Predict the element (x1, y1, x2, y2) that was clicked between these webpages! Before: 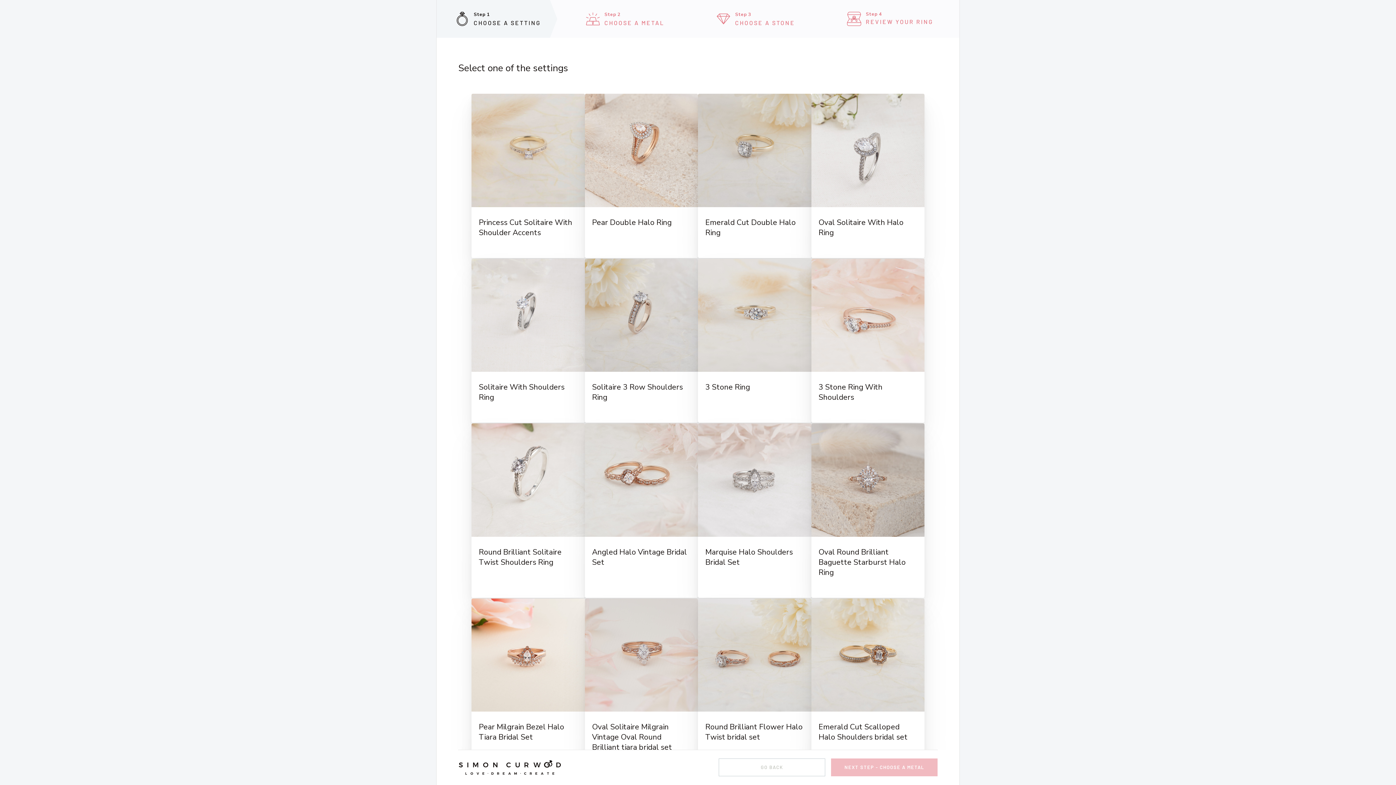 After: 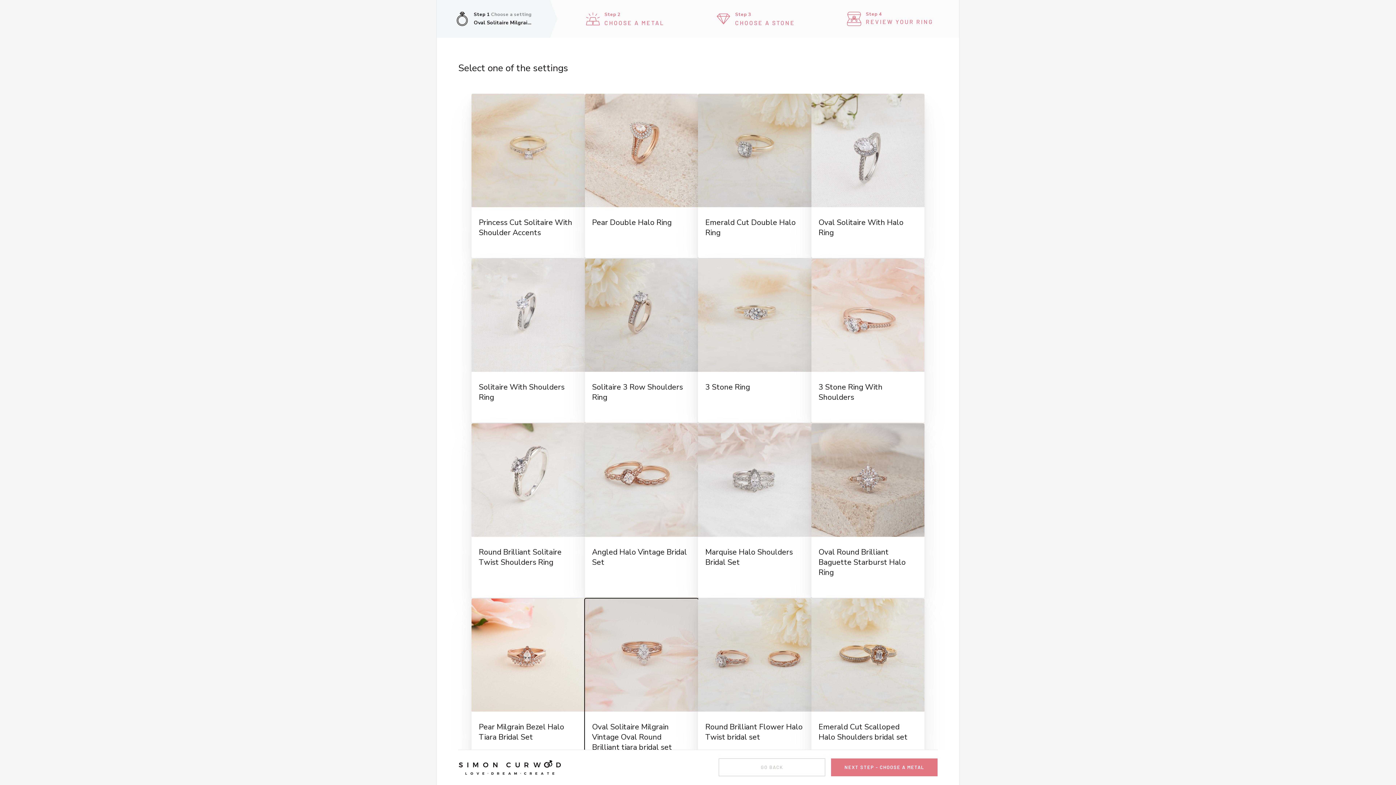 Action: bbox: (584, 598, 698, 773) label: Oval Solitaire Milgrain Vintage Oval Round Brilliant tiara bridal set